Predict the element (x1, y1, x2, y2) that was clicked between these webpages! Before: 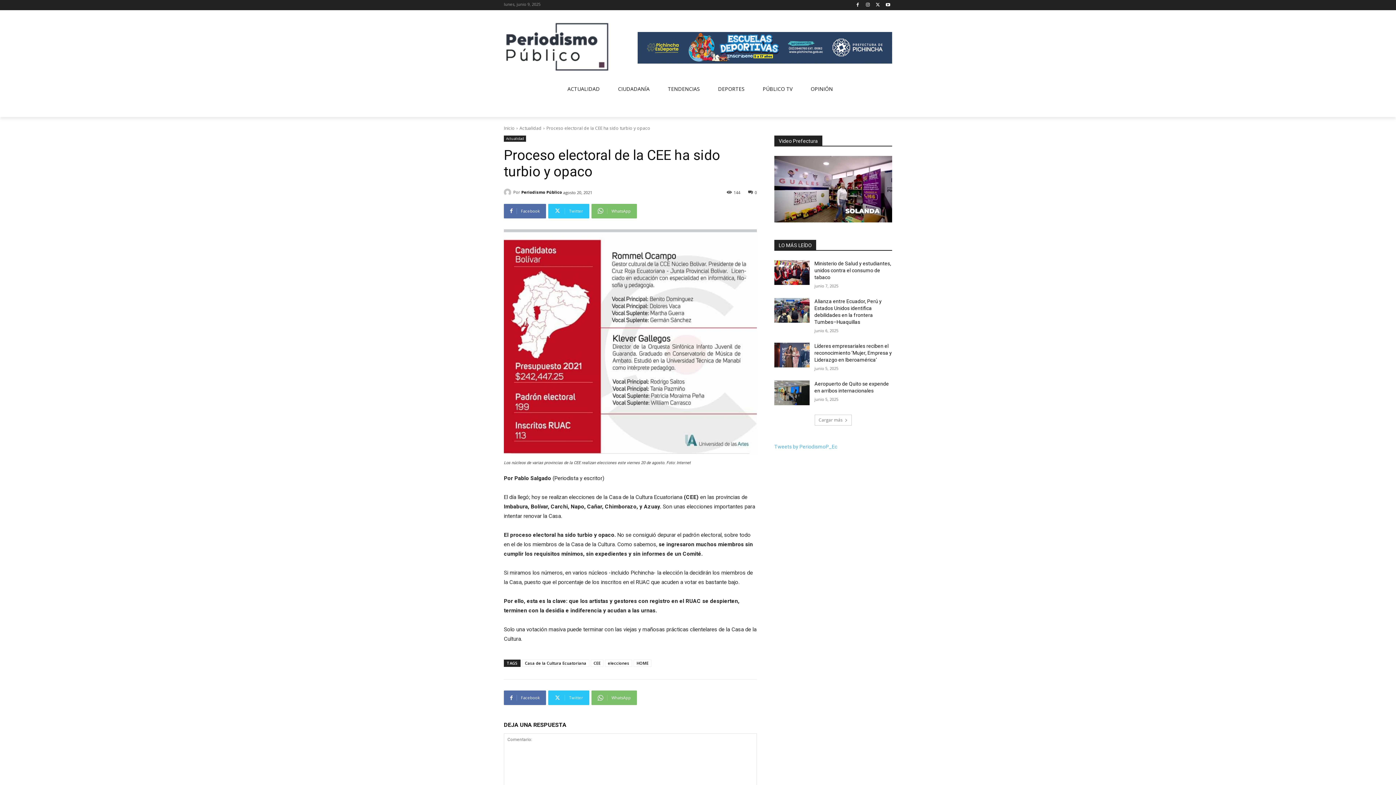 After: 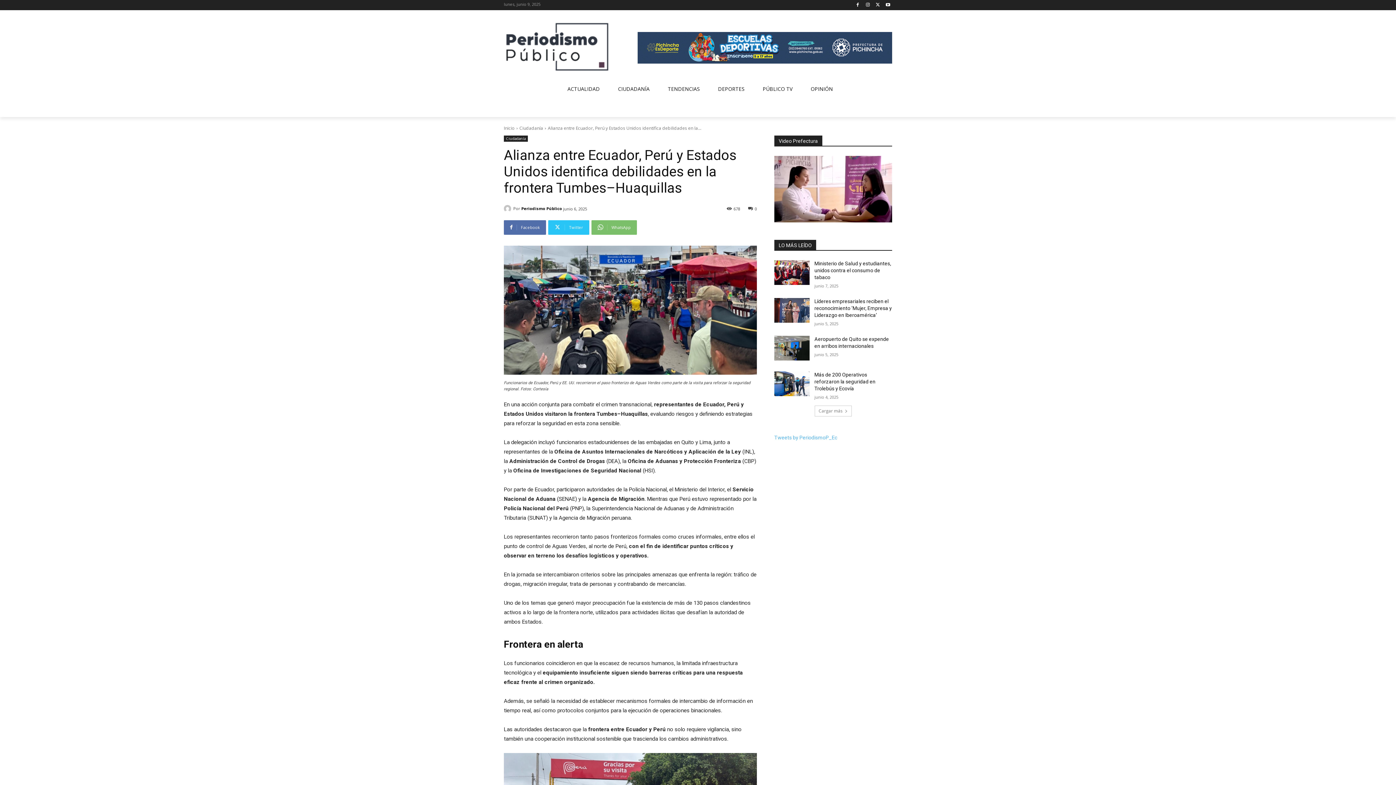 Action: bbox: (774, 298, 809, 322)